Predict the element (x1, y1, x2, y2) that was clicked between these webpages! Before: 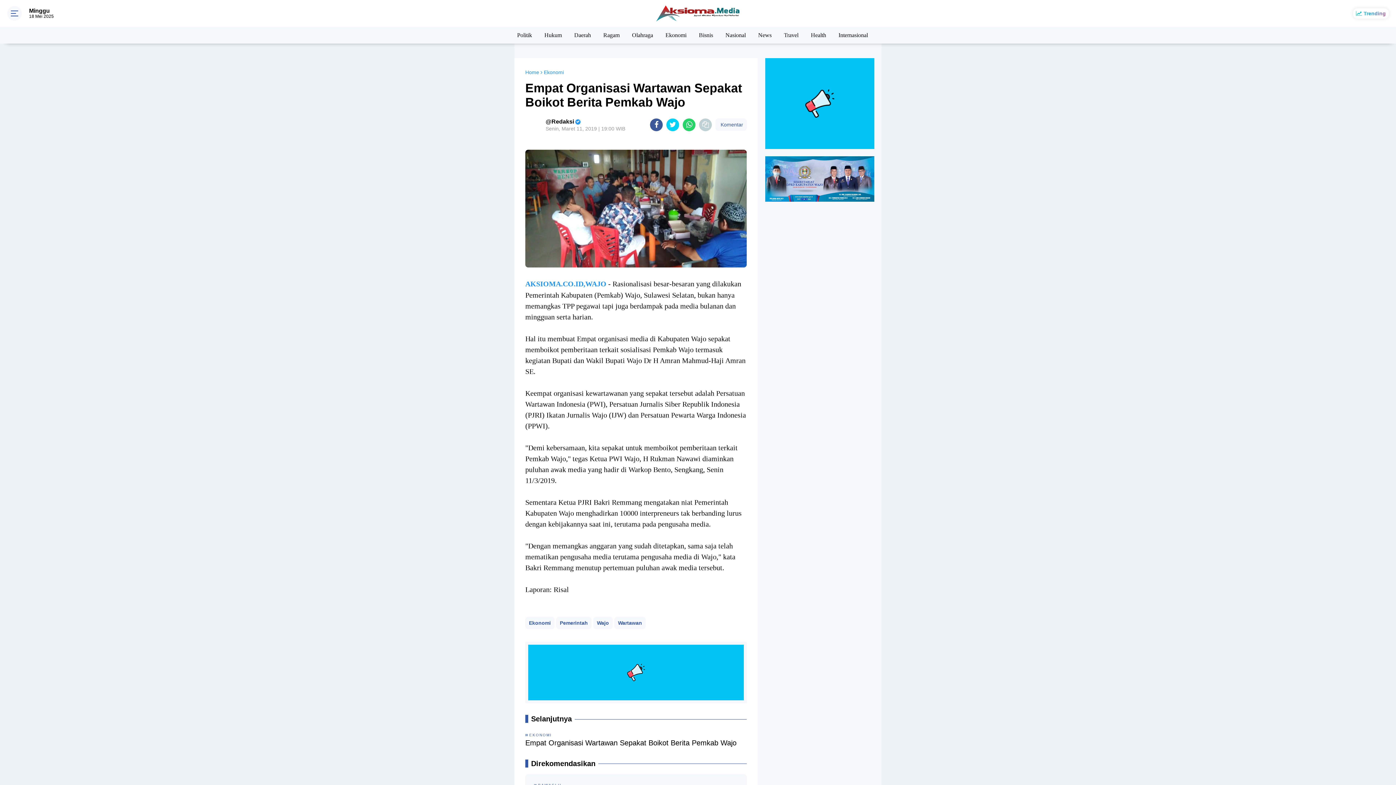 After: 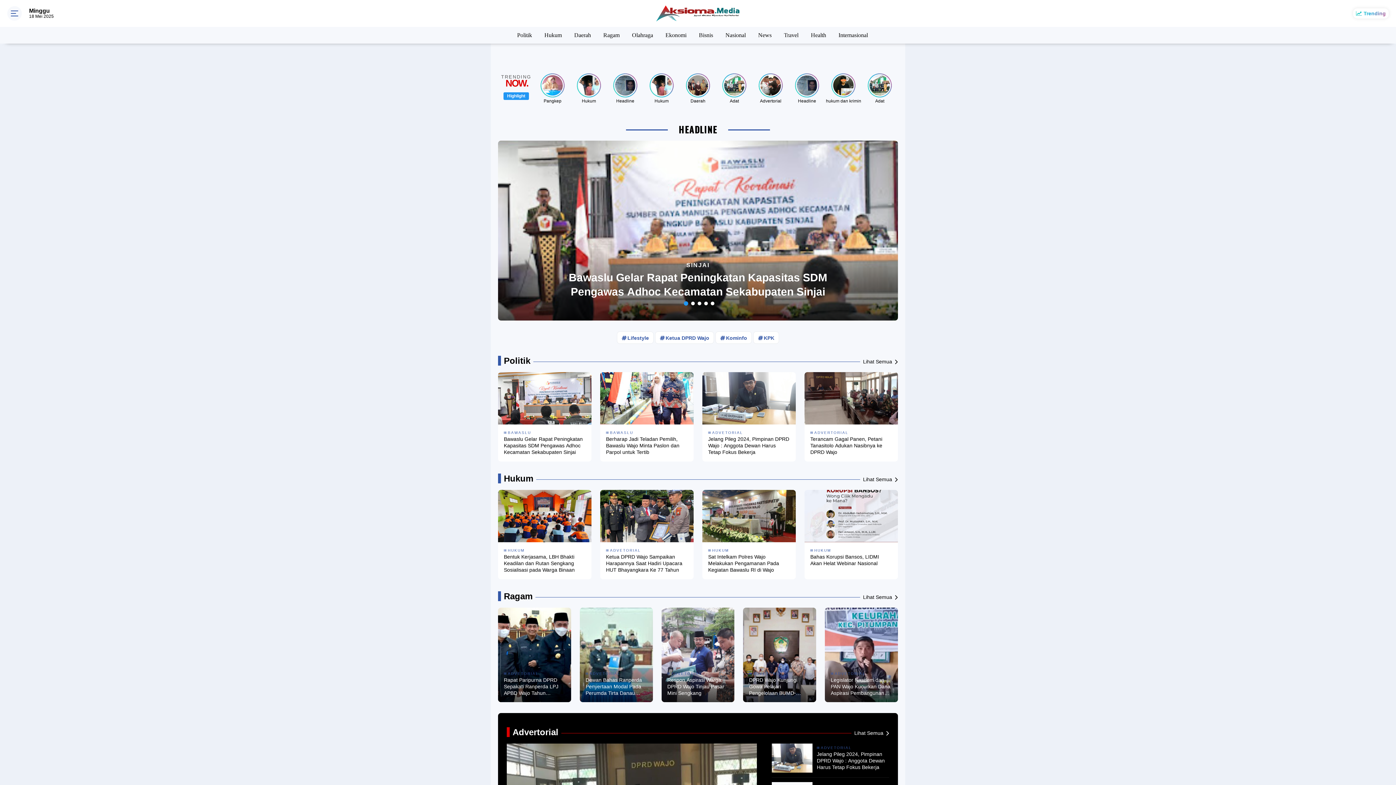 Action: bbox: (525, 69, 539, 75) label: Home